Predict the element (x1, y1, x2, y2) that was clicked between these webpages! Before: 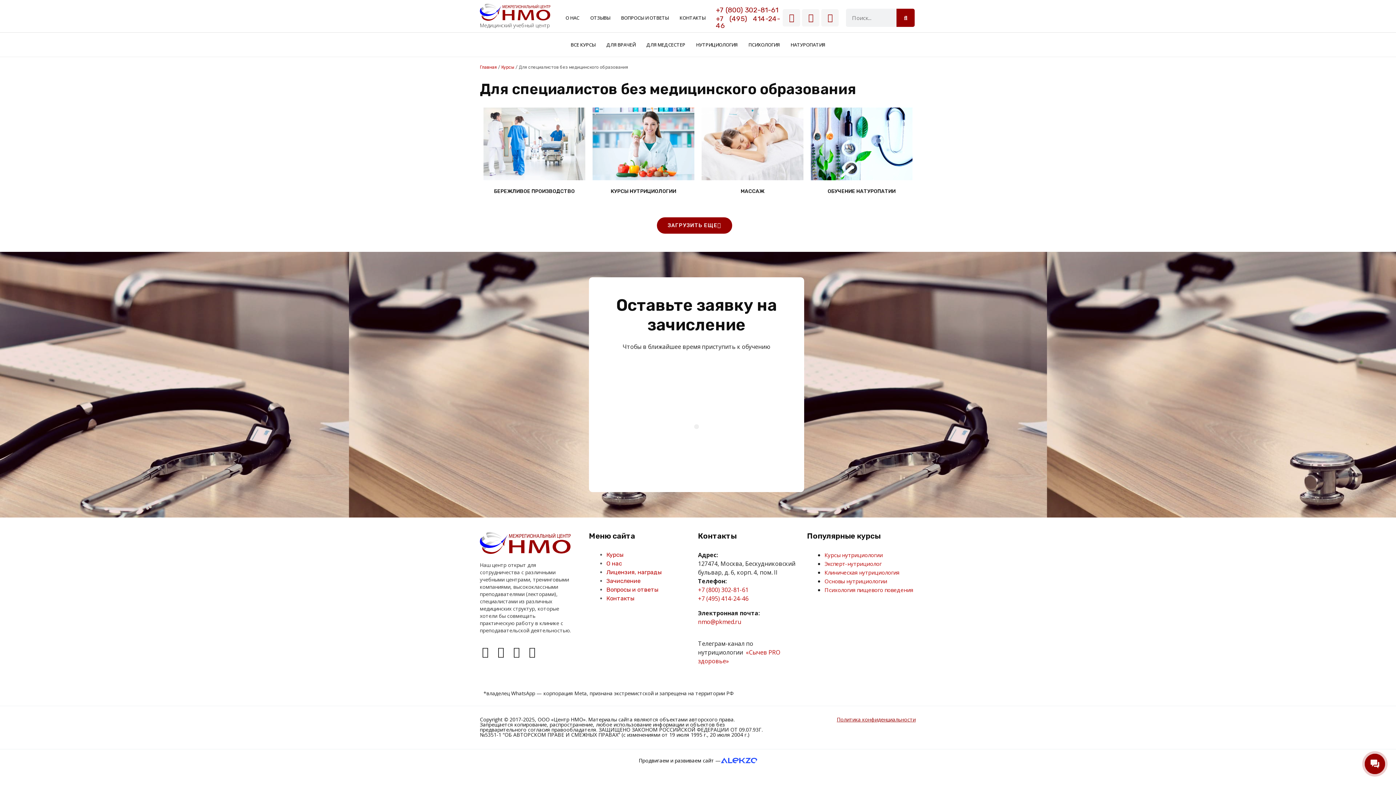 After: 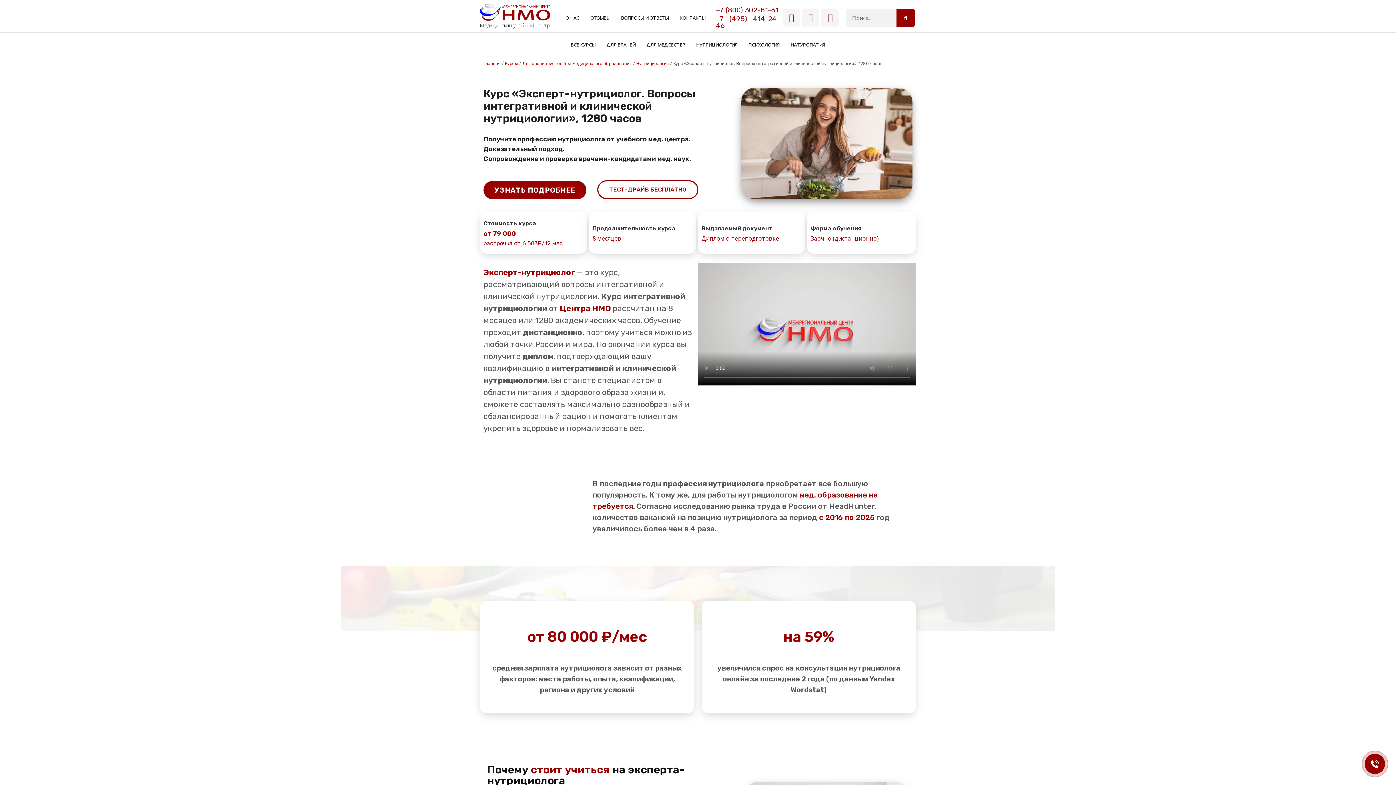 Action: bbox: (824, 560, 881, 567) label: Эксперт-нутрициолог